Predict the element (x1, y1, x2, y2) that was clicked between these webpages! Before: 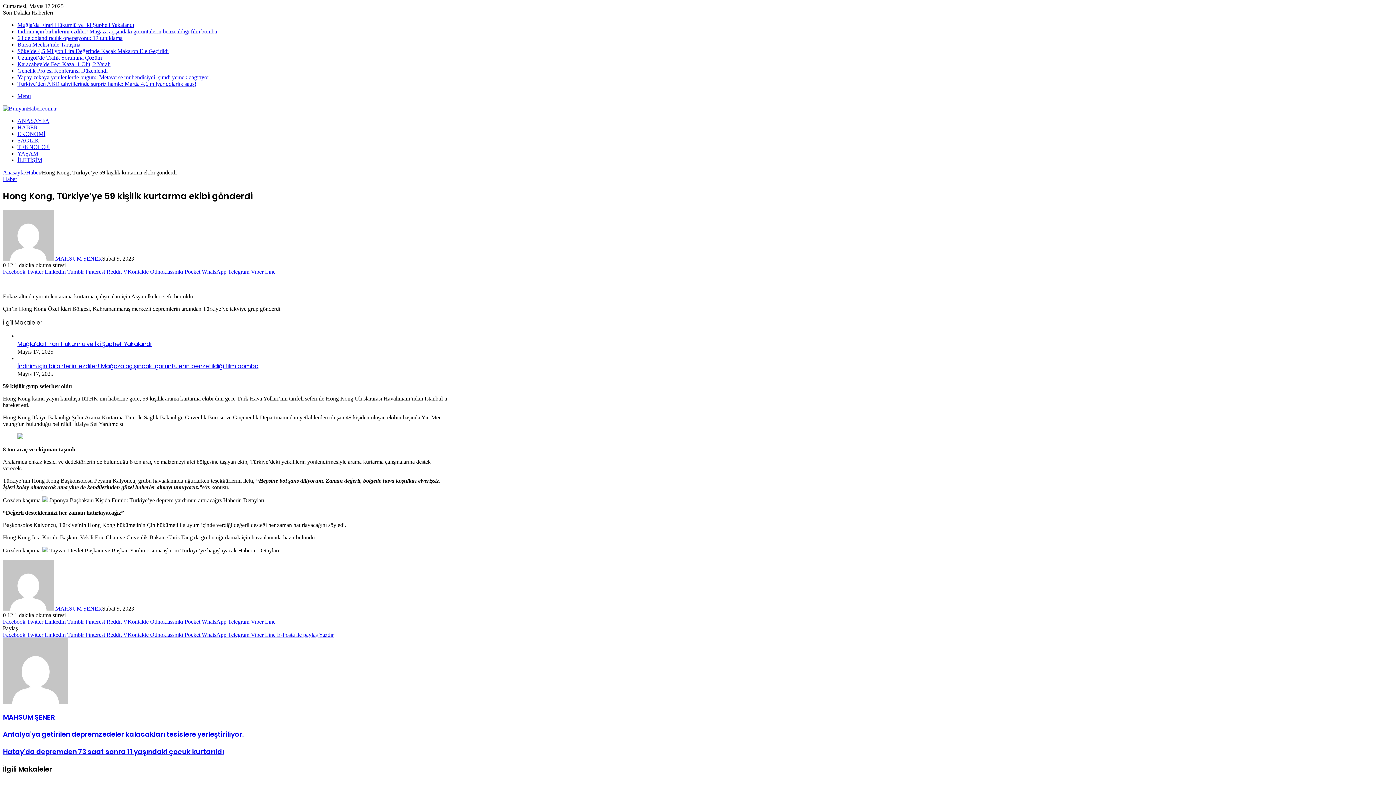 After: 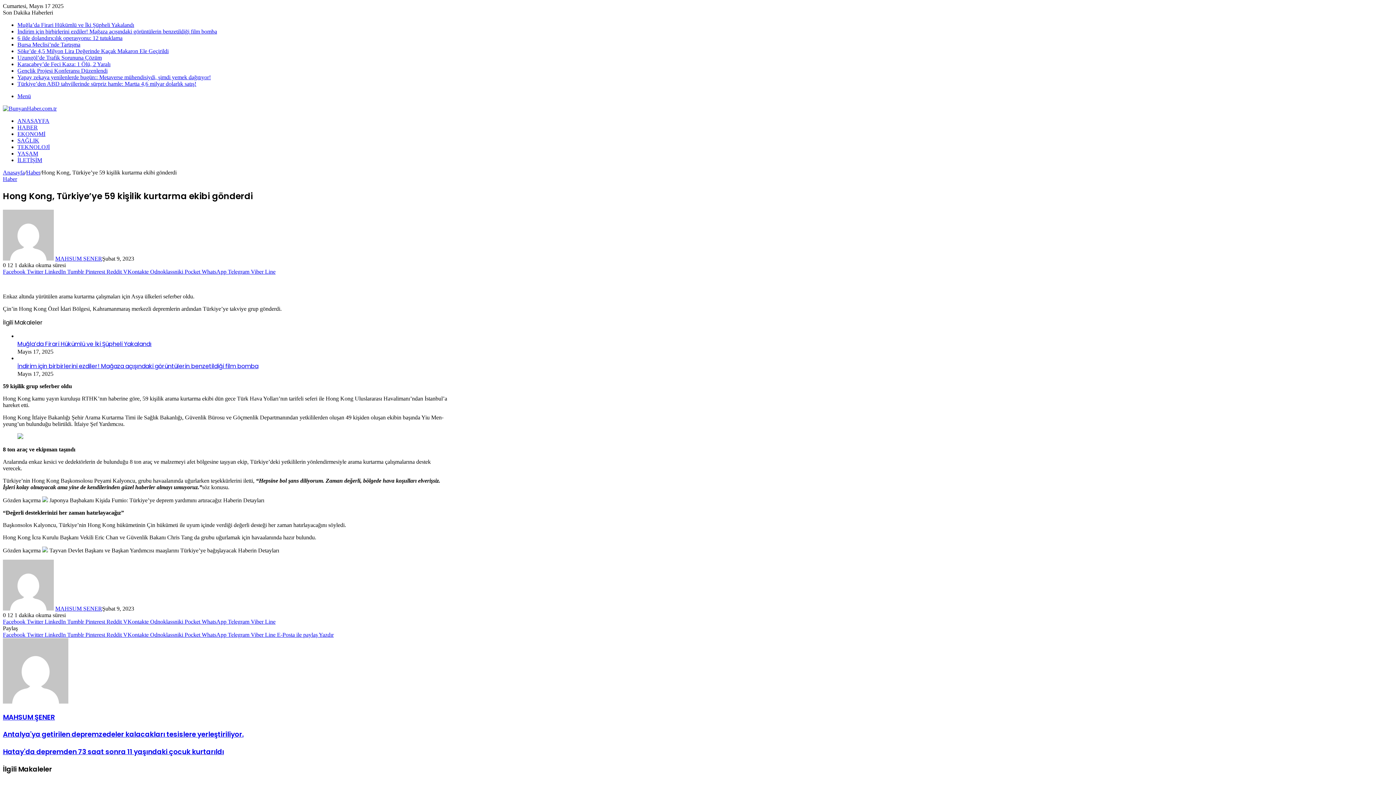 Action: label: Facebook  bbox: (2, 618, 26, 625)